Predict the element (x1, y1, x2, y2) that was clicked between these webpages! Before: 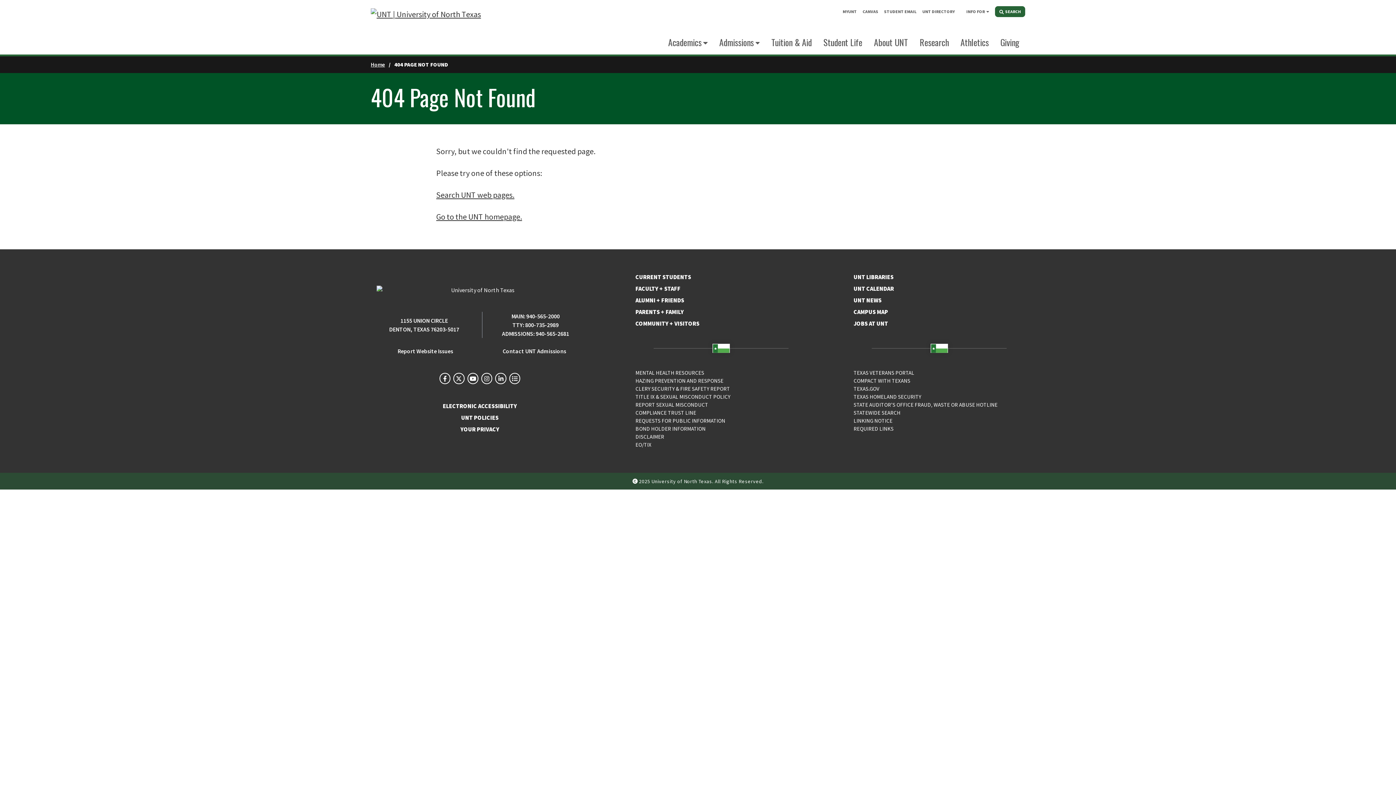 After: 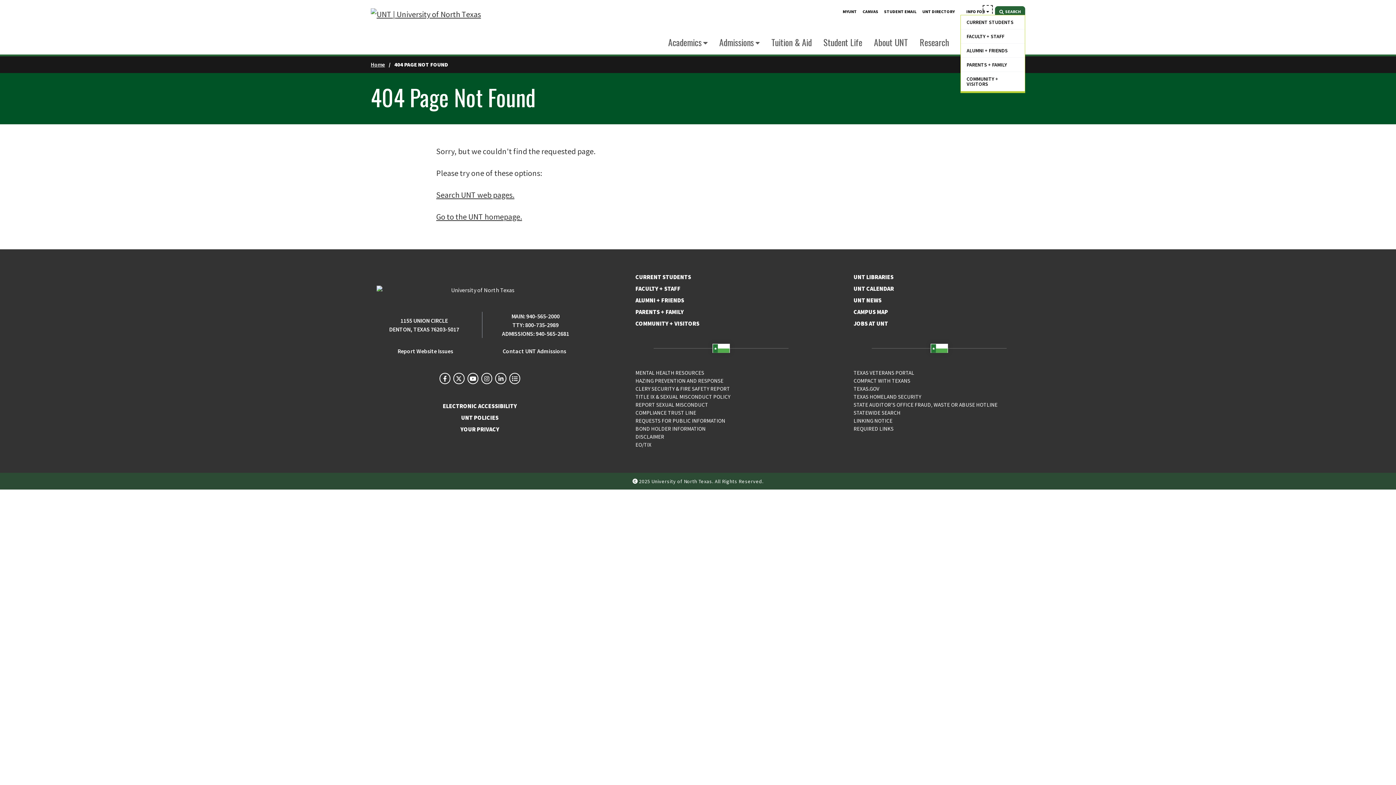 Action: label: Expand this menu bbox: (985, 7, 990, 14)